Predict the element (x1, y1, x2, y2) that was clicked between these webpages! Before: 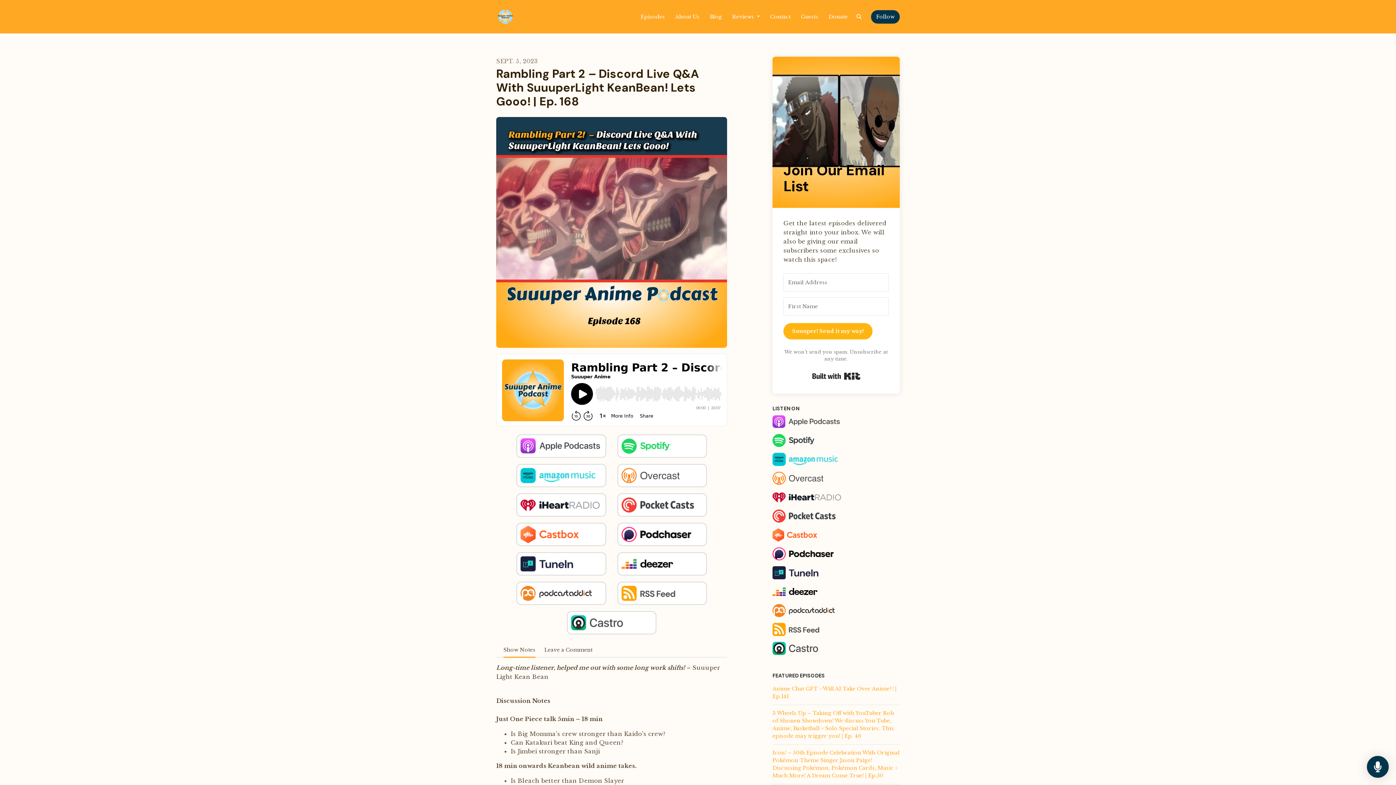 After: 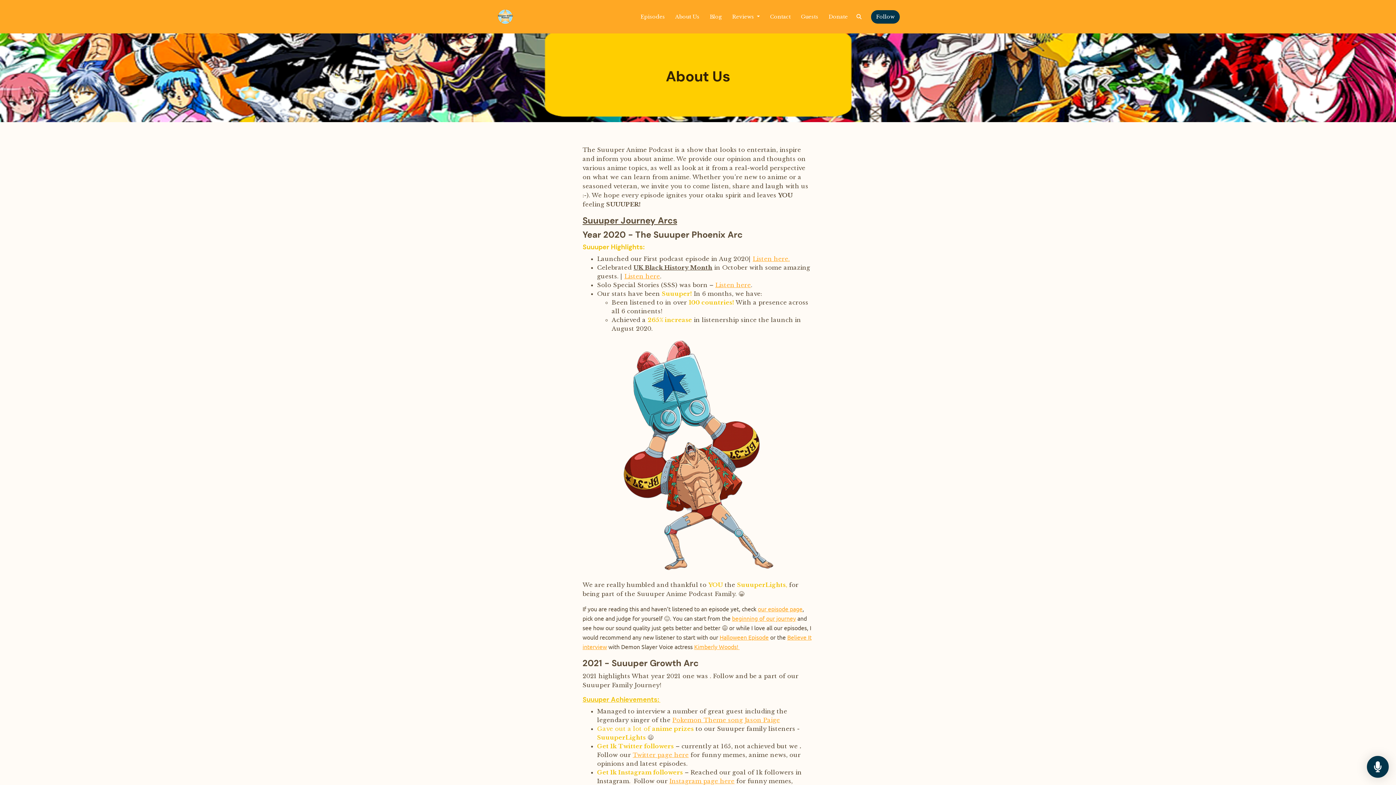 Action: bbox: (670, 10, 704, 23) label: About Us